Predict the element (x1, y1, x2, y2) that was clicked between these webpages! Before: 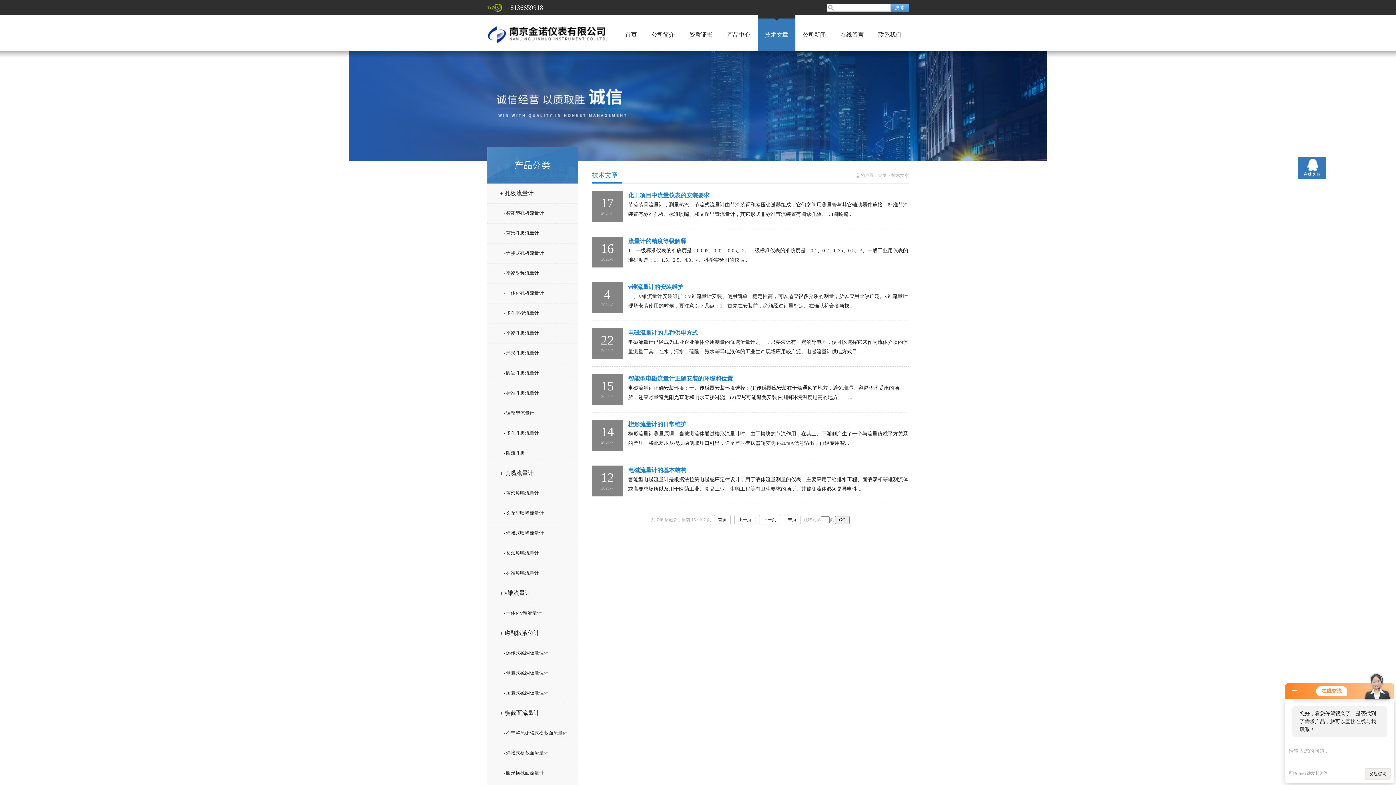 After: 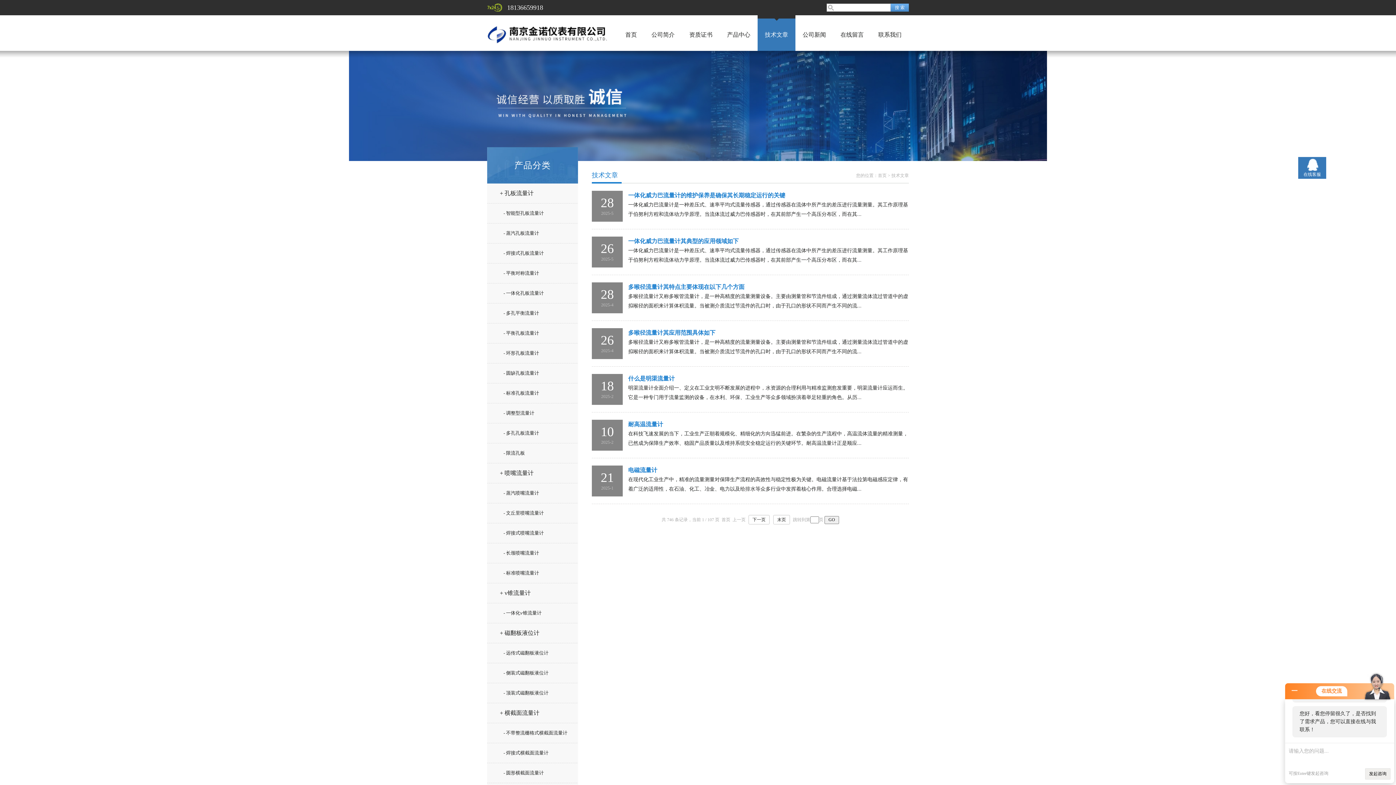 Action: label: 首页 bbox: (714, 515, 730, 524)